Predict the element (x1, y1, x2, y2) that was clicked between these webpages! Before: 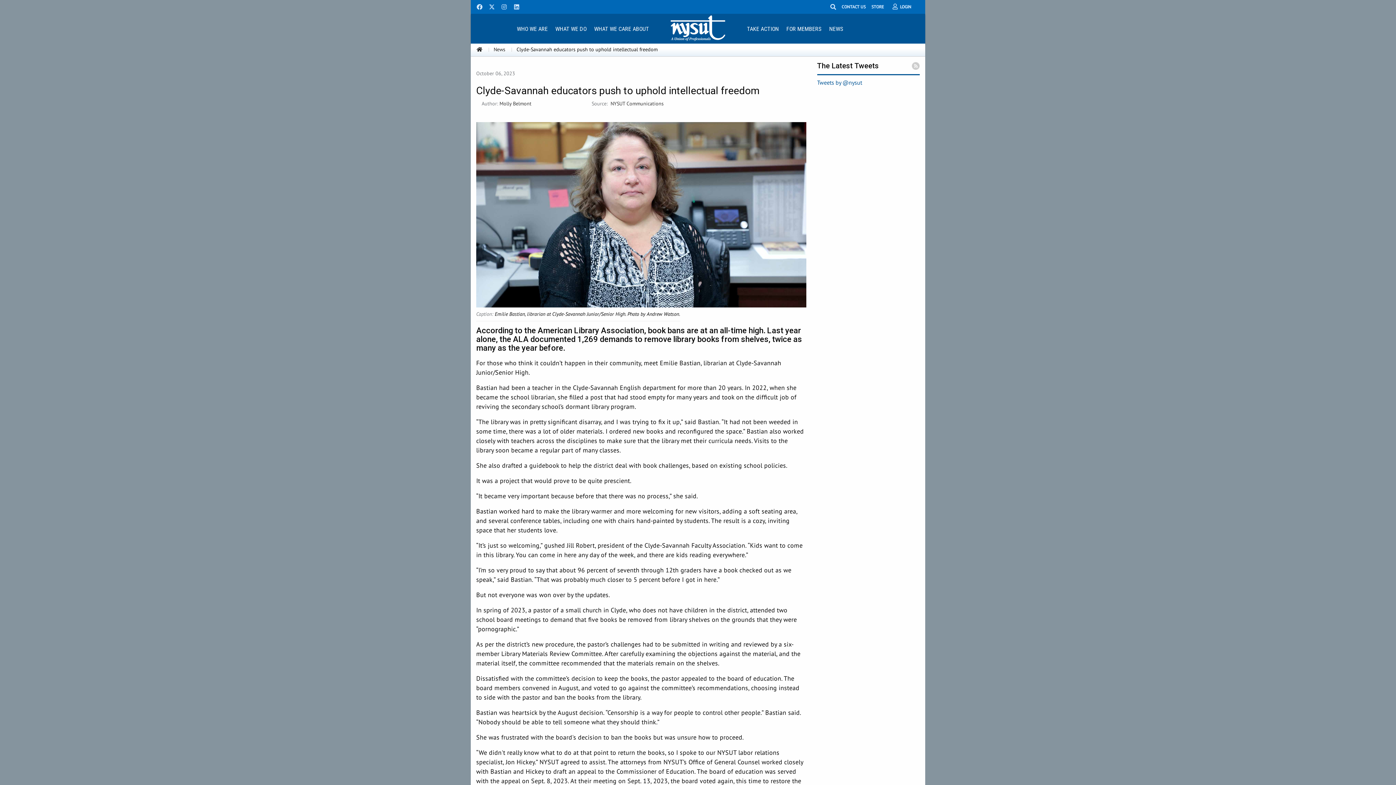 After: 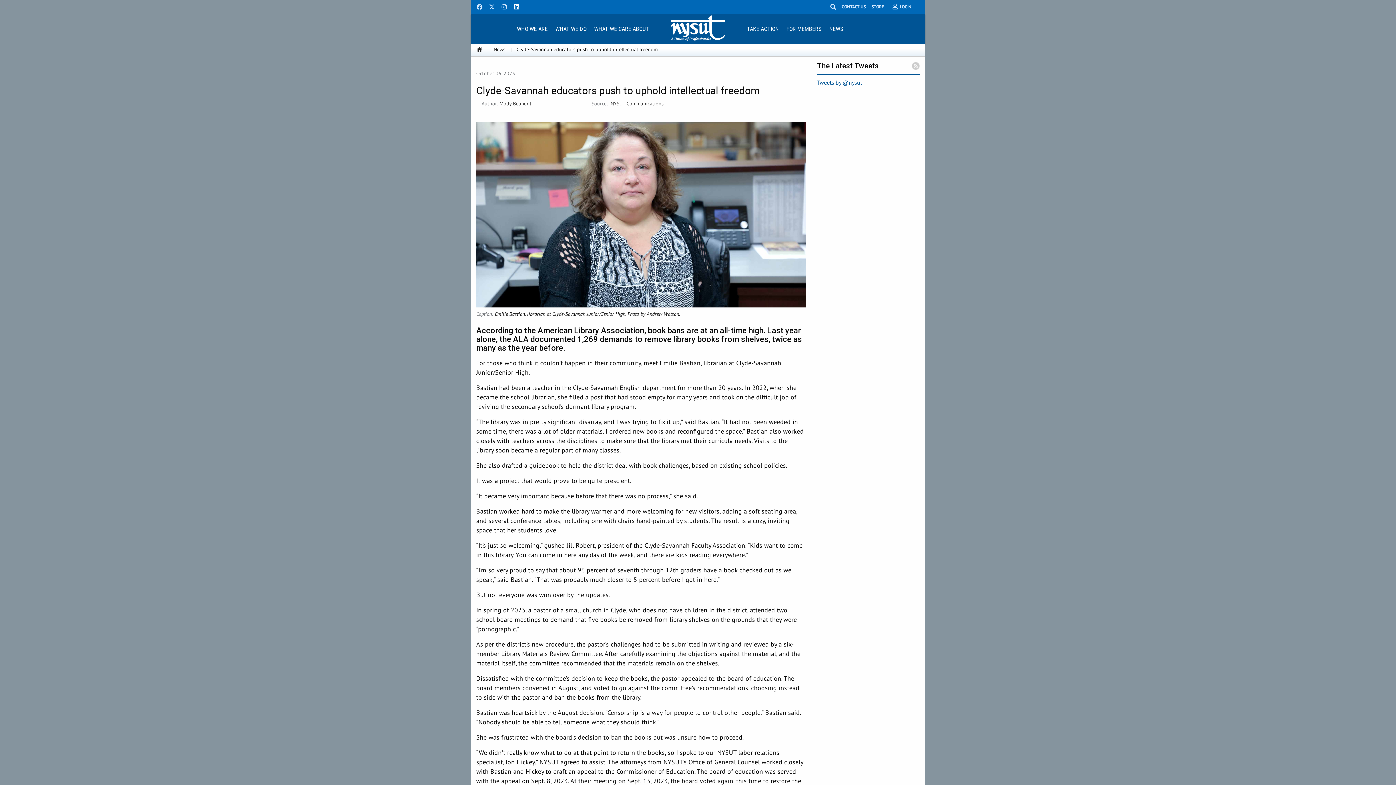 Action: bbox: (508, 0, 520, 12)